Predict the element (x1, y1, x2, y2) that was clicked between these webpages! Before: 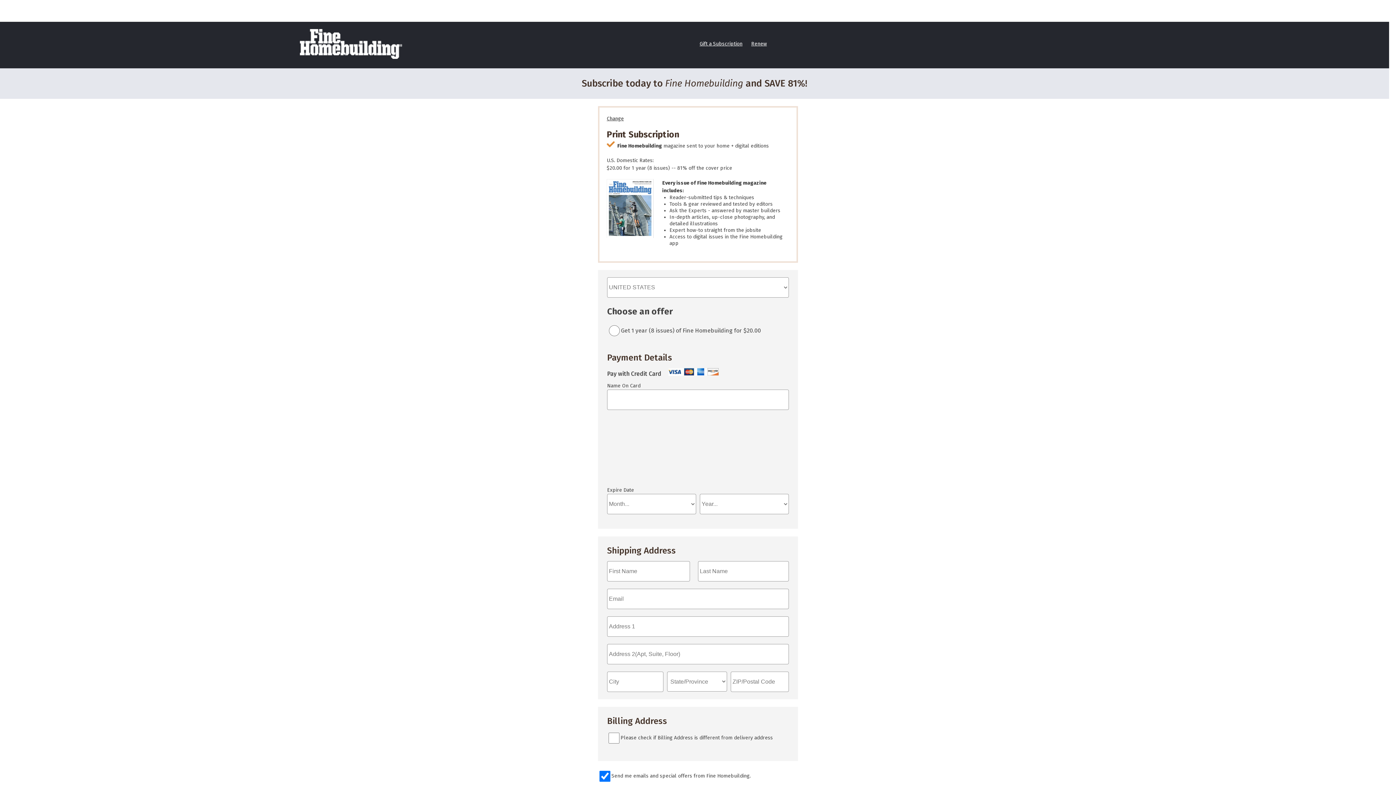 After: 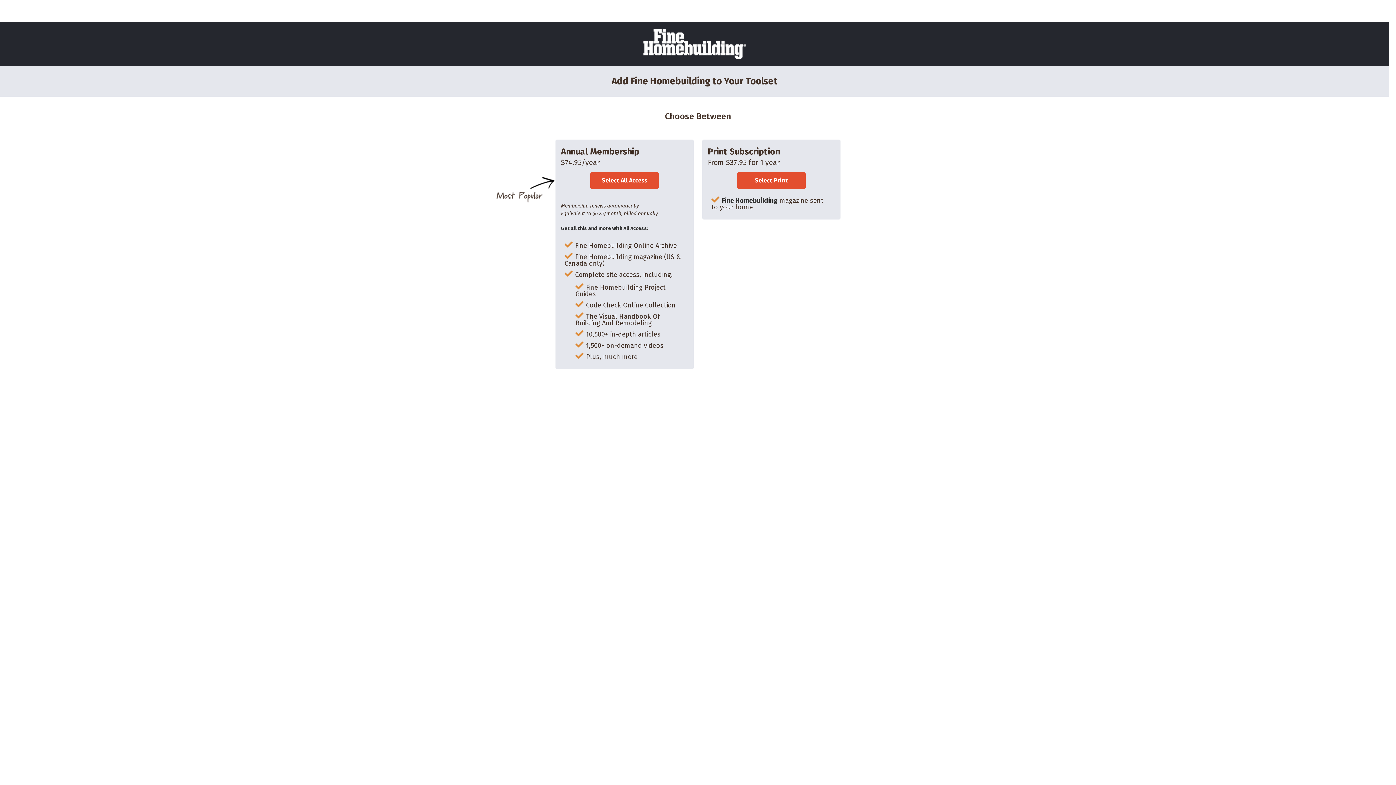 Action: bbox: (606, 115, 624, 121) label: Change